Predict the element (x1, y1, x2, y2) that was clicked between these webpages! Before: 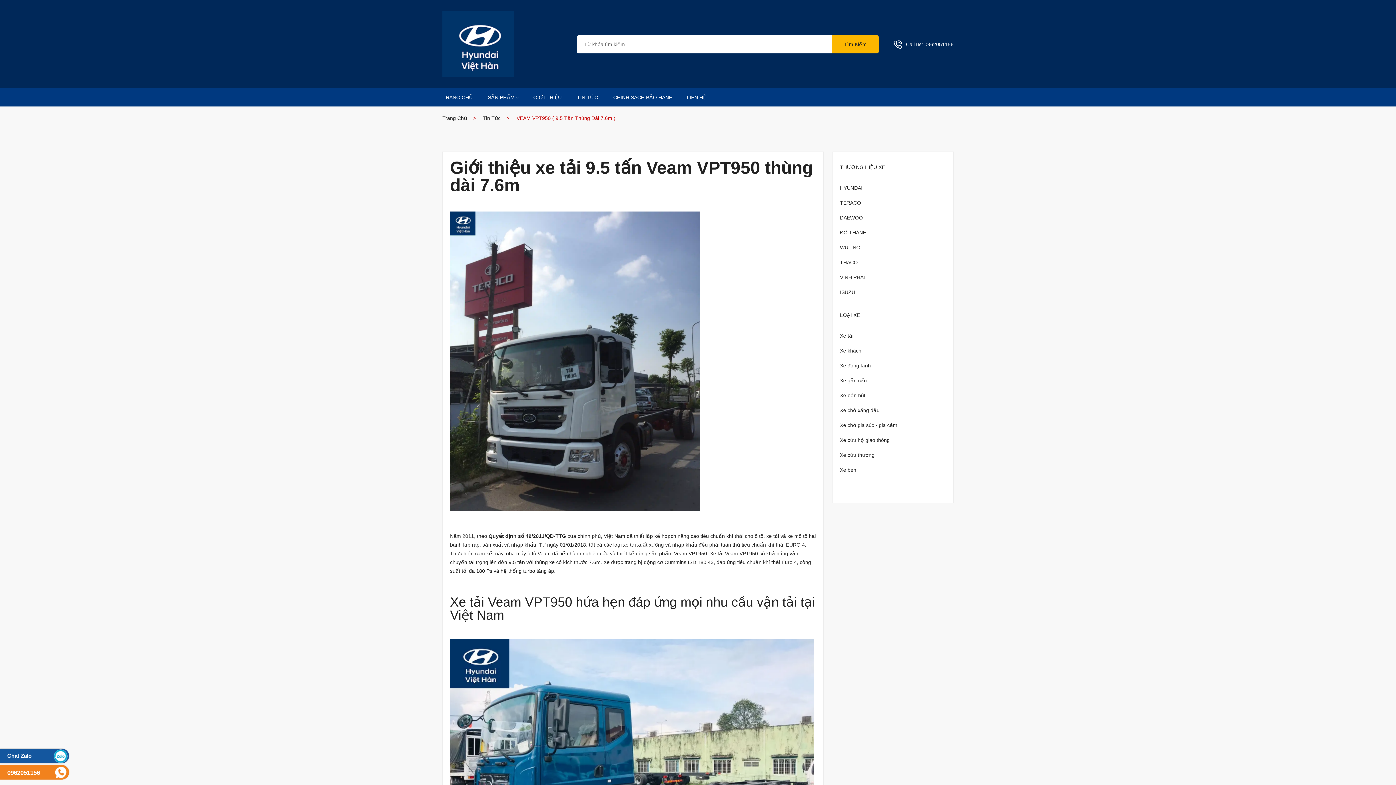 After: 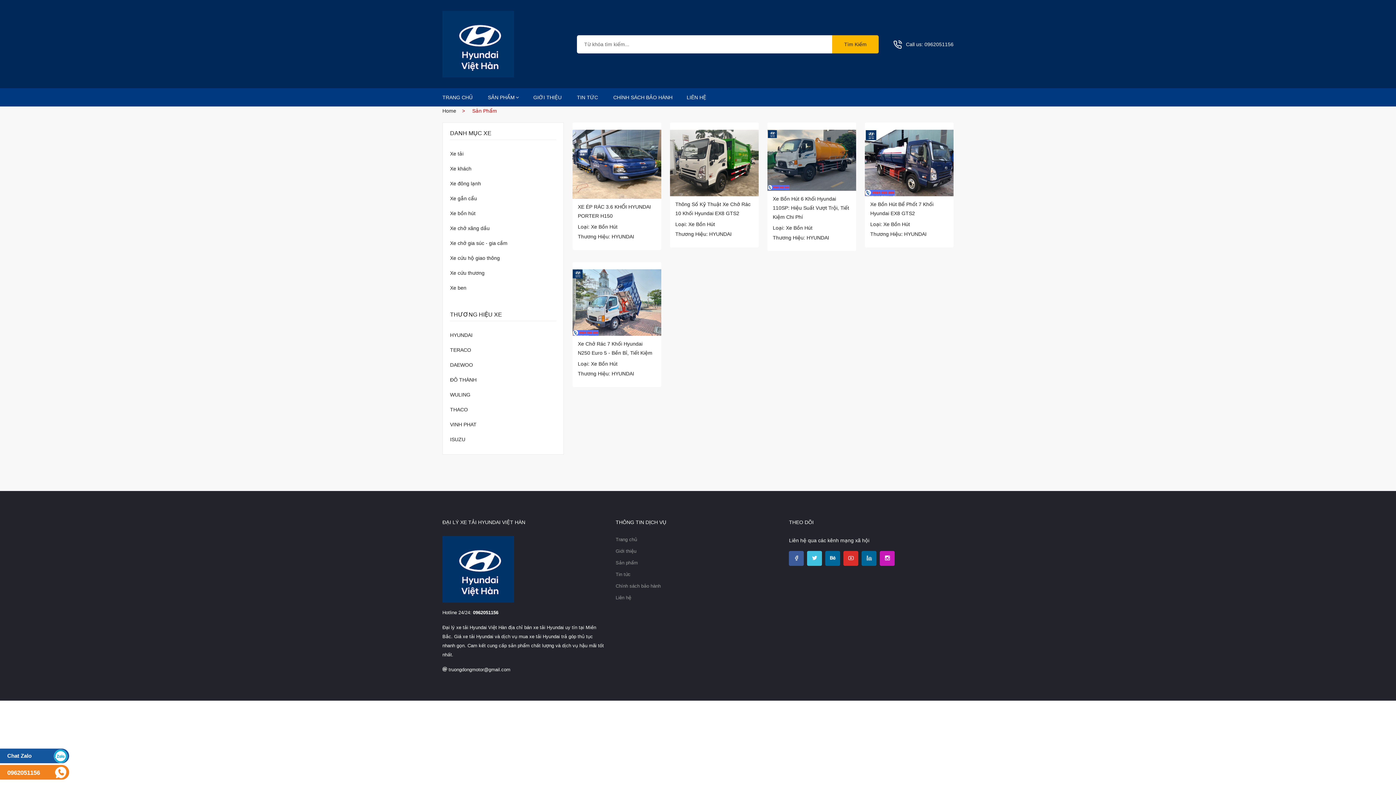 Action: label: Xe bồn hút bbox: (840, 391, 946, 400)